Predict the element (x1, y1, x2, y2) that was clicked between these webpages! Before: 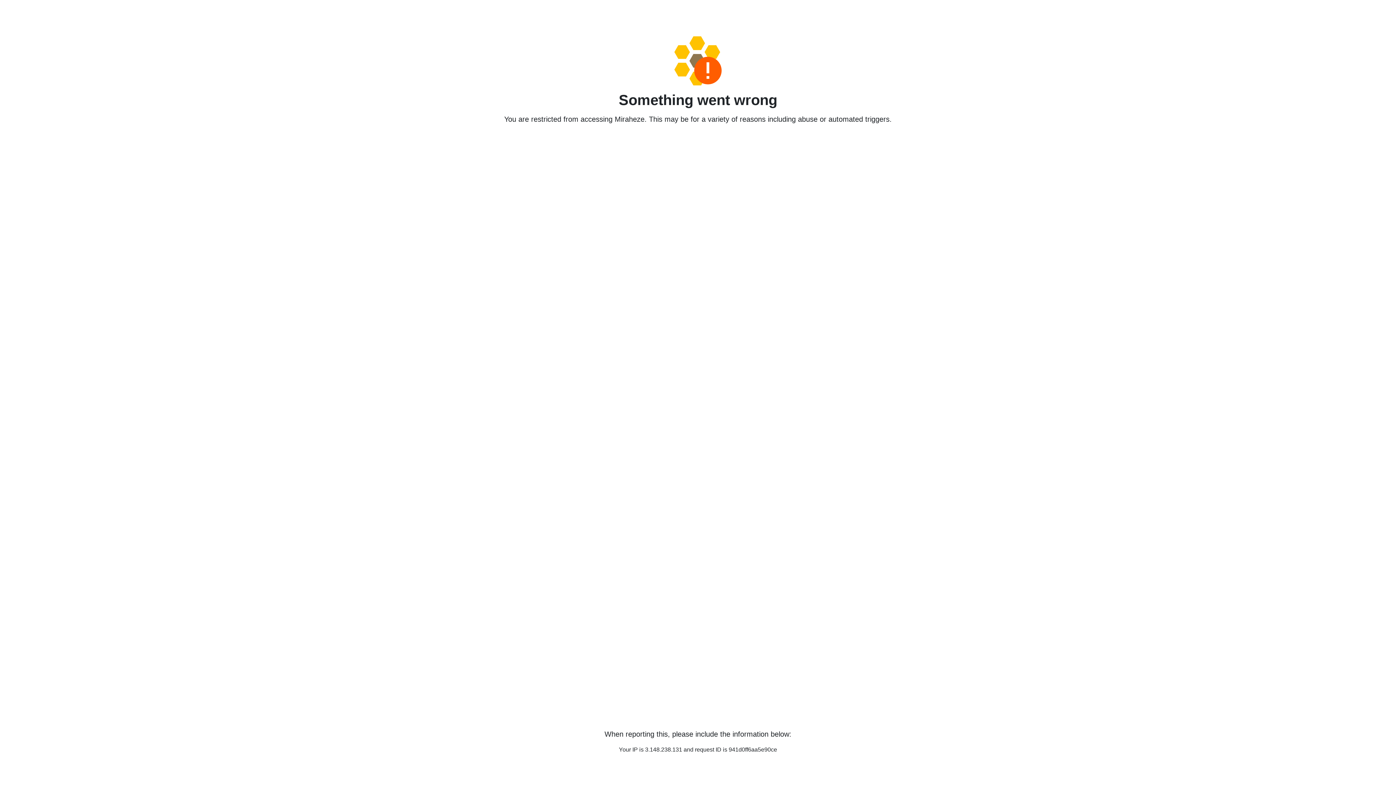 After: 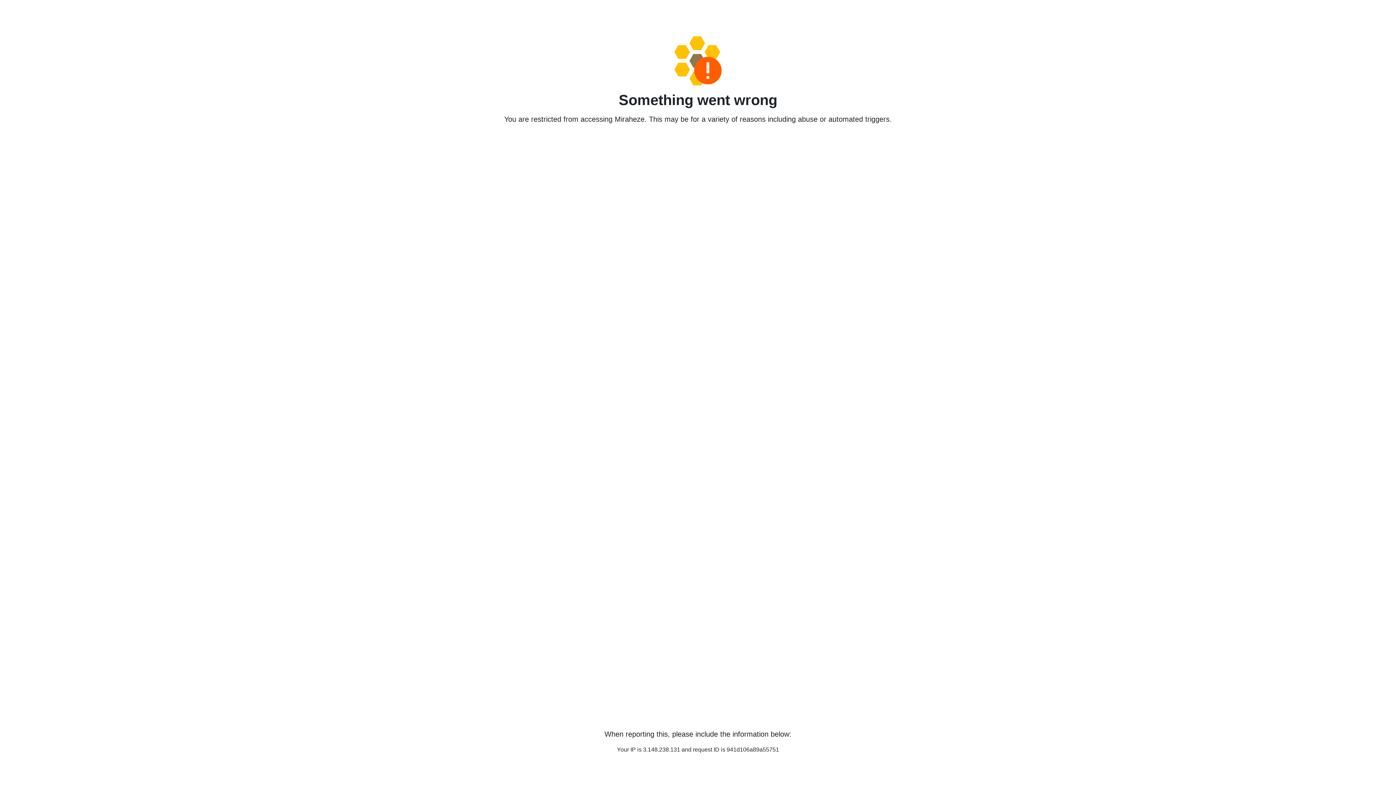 Action: bbox: (458, 36, 938, 85)